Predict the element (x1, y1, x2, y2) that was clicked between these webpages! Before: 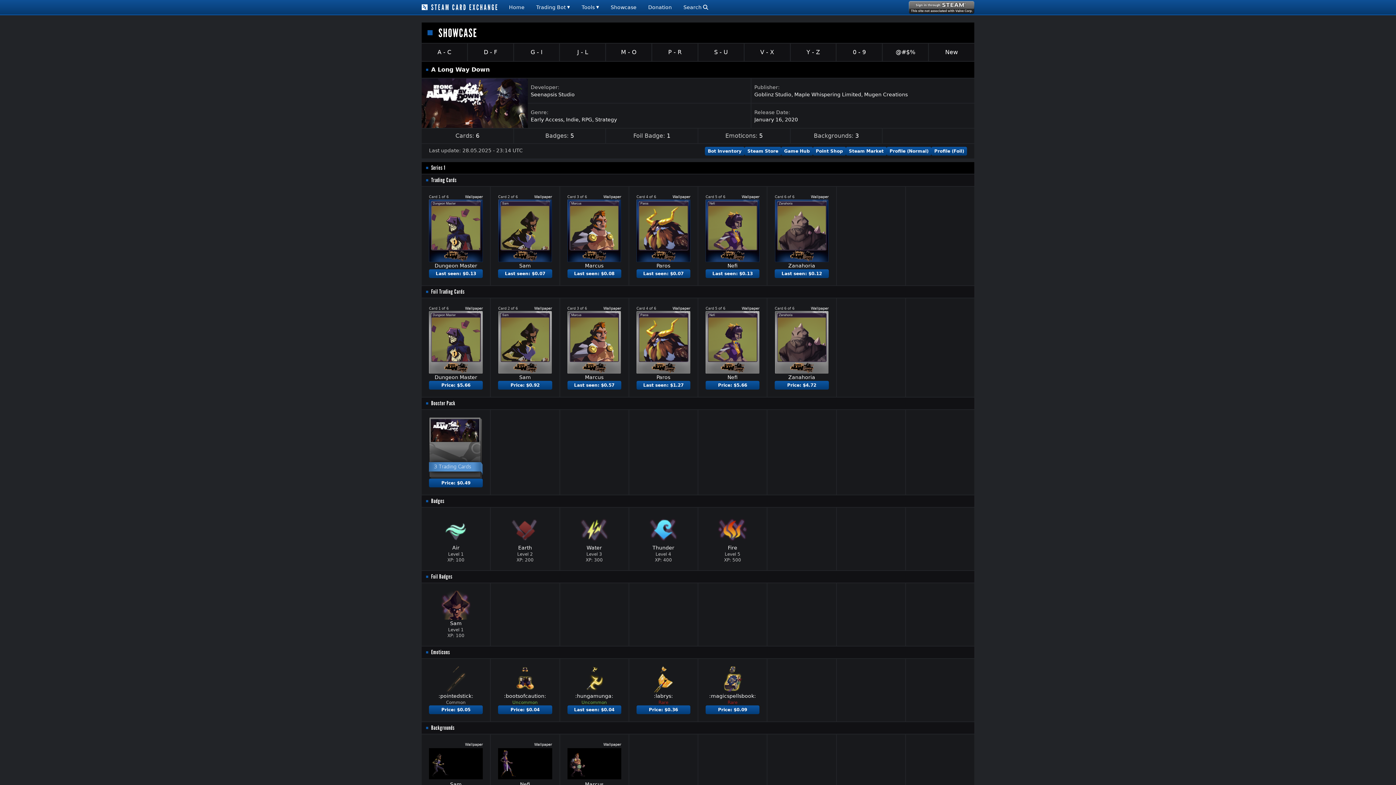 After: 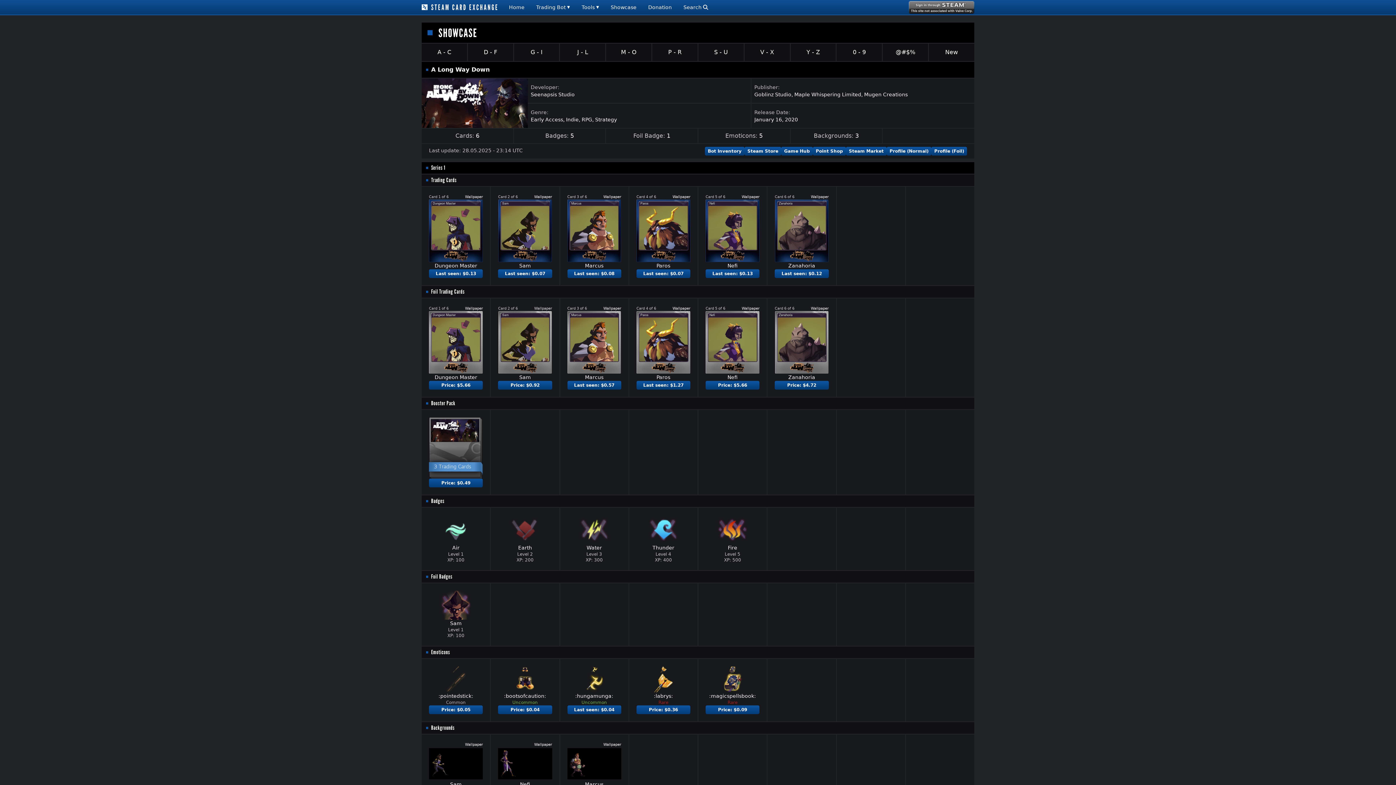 Action: bbox: (534, 305, 552, 311) label: Wallpaper